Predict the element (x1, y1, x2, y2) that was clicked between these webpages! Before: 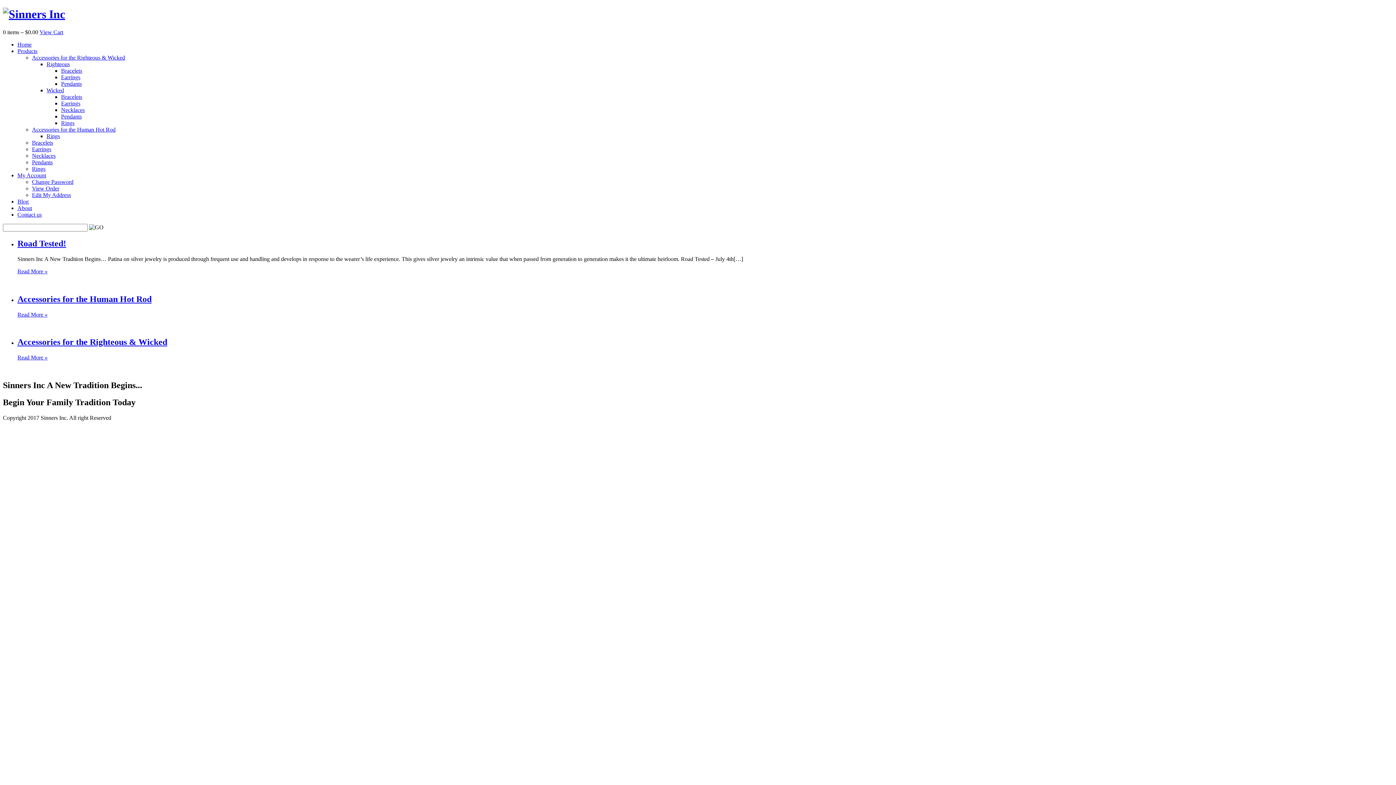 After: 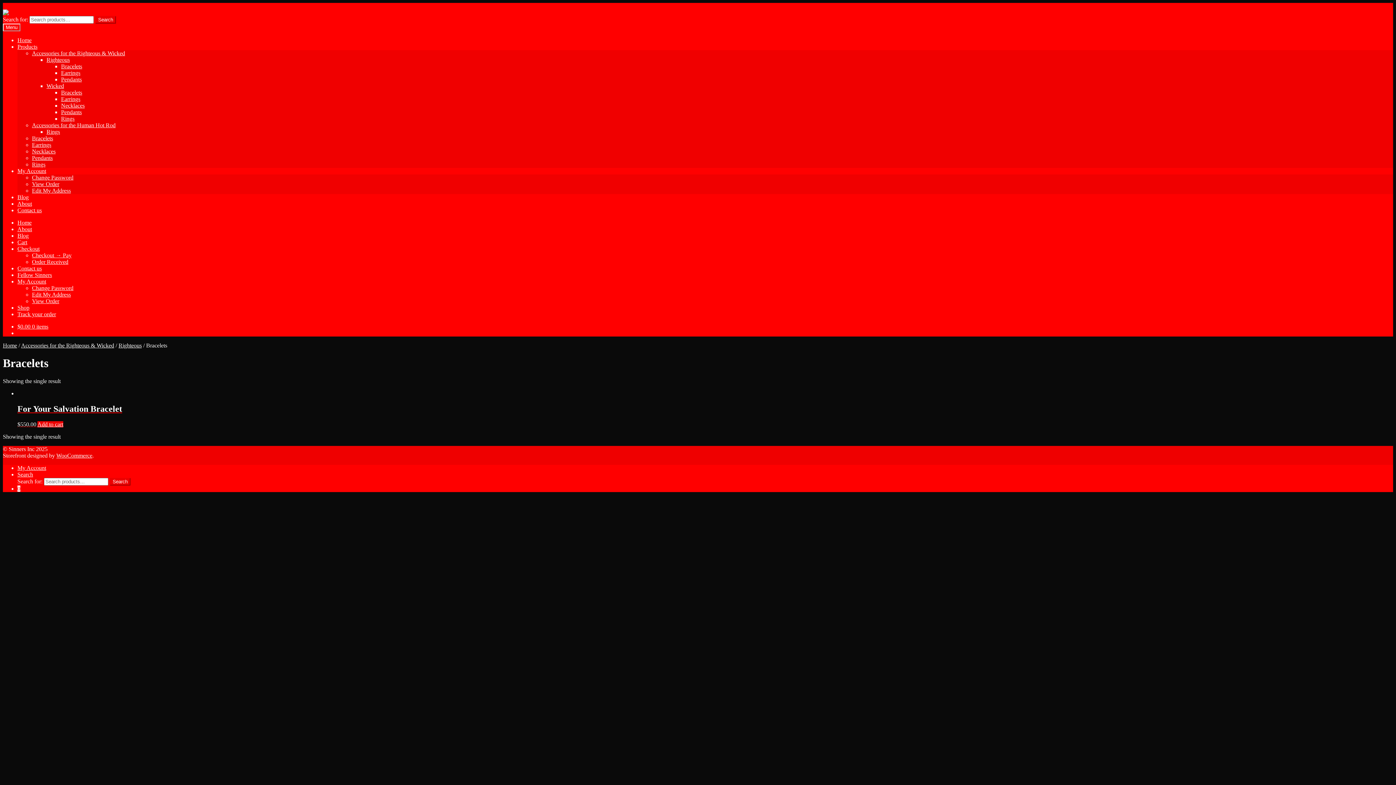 Action: label: Bracelets bbox: (61, 67, 82, 73)